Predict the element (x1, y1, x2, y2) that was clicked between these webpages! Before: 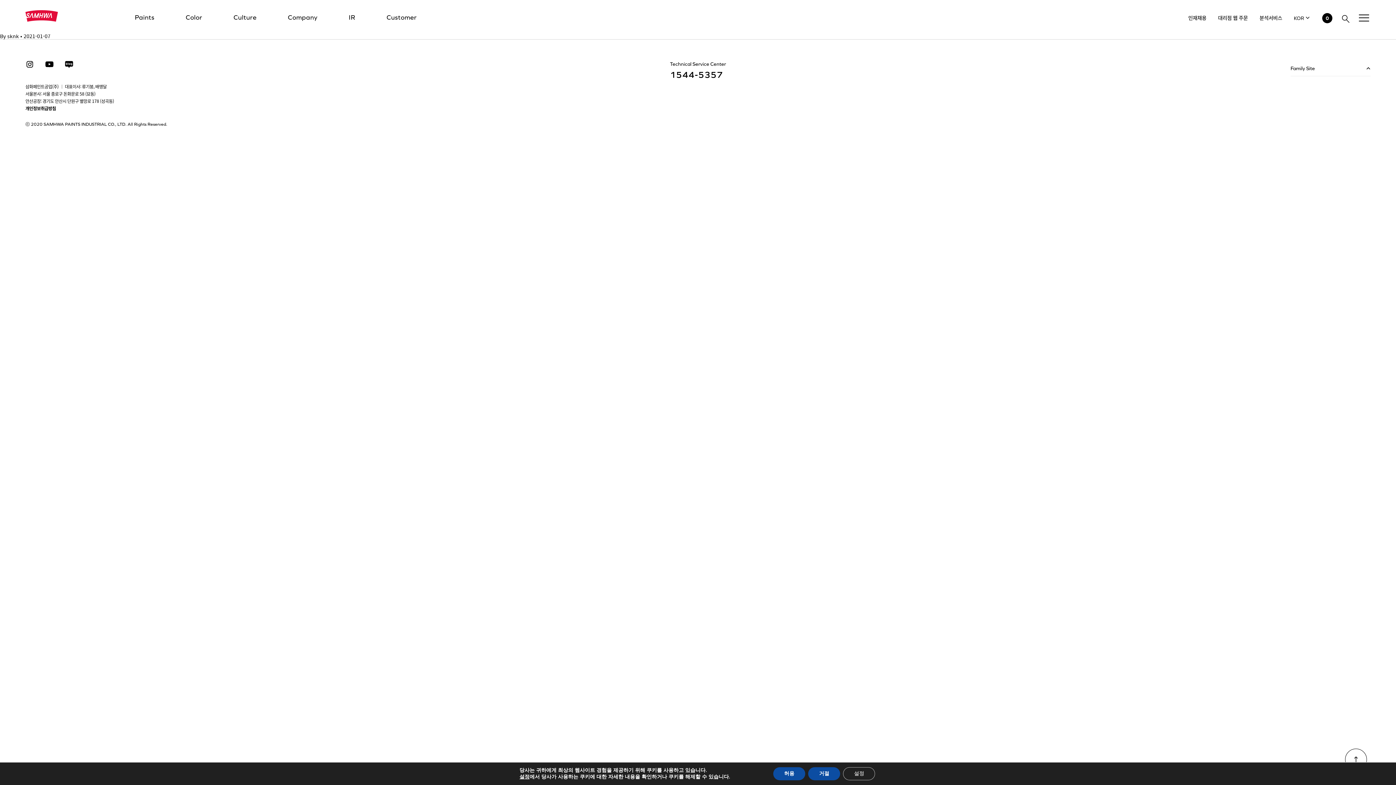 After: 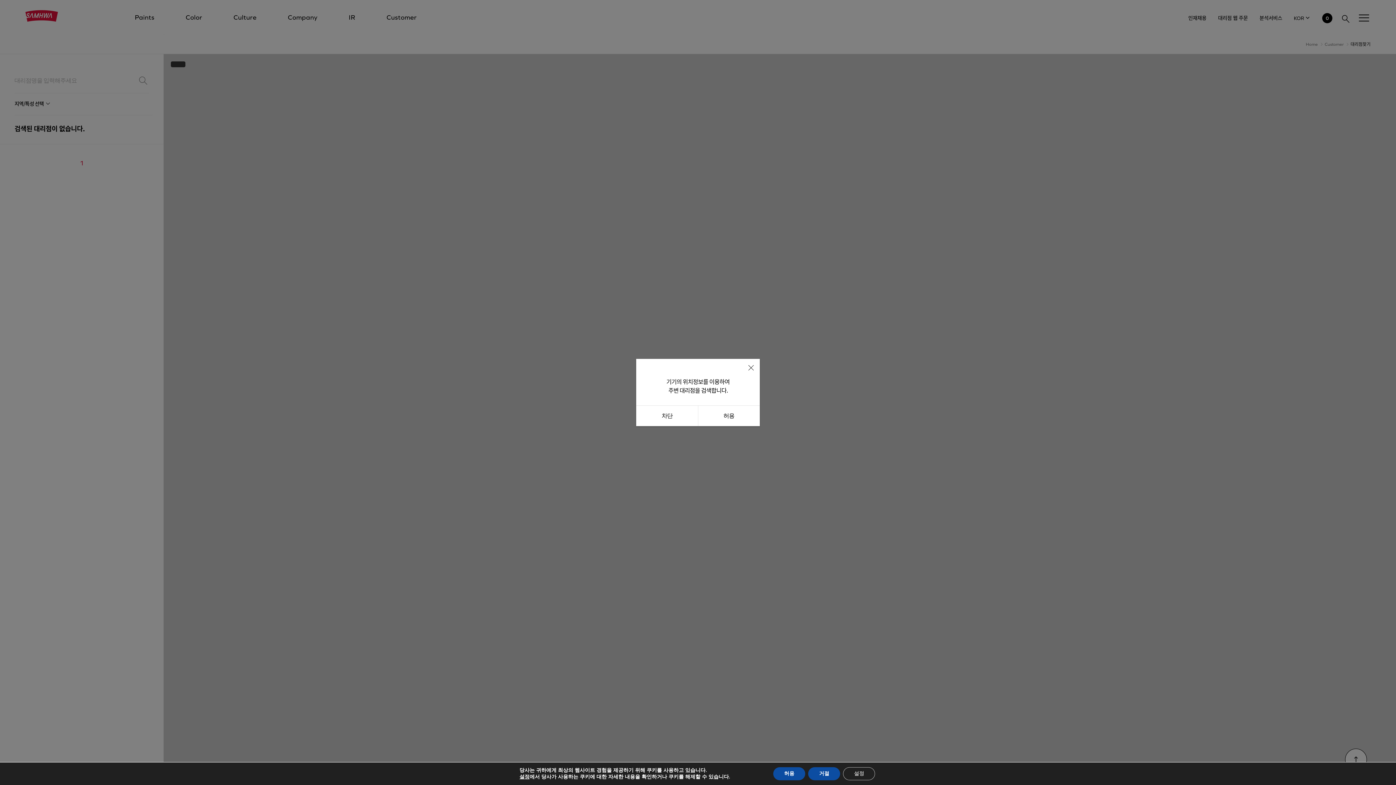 Action: bbox: (371, 13, 432, 21) label: Customer